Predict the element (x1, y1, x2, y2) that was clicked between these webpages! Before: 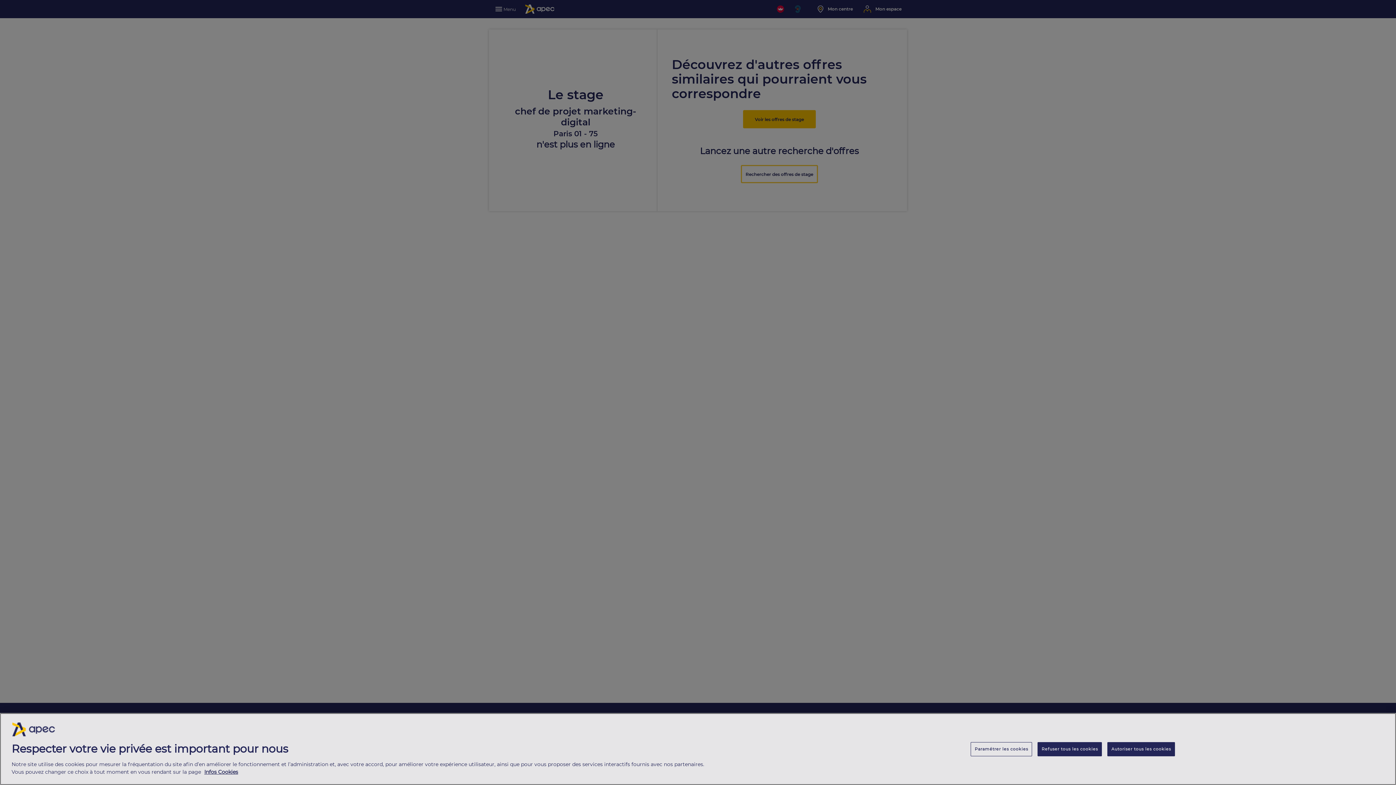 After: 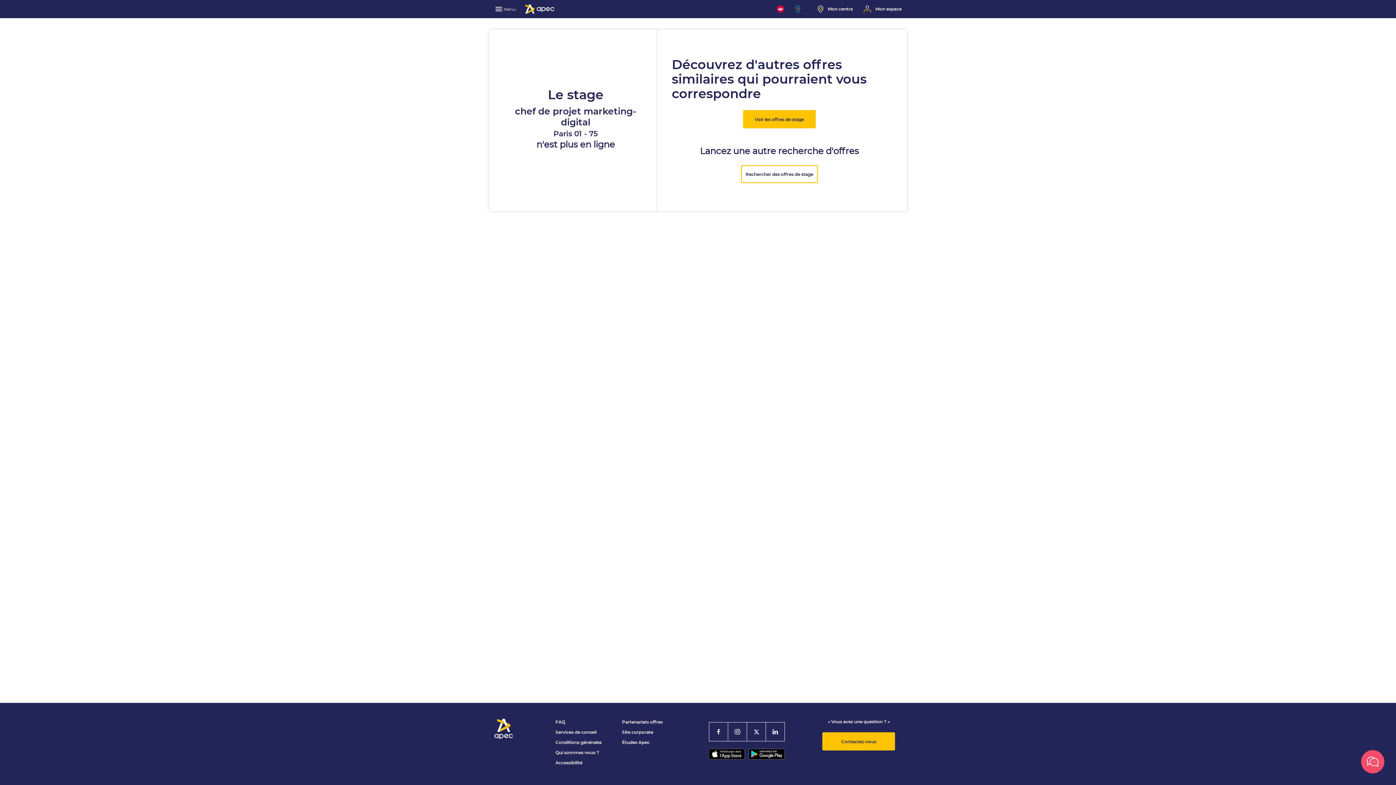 Action: bbox: (1037, 742, 1102, 756) label: Refuser tous les cookies